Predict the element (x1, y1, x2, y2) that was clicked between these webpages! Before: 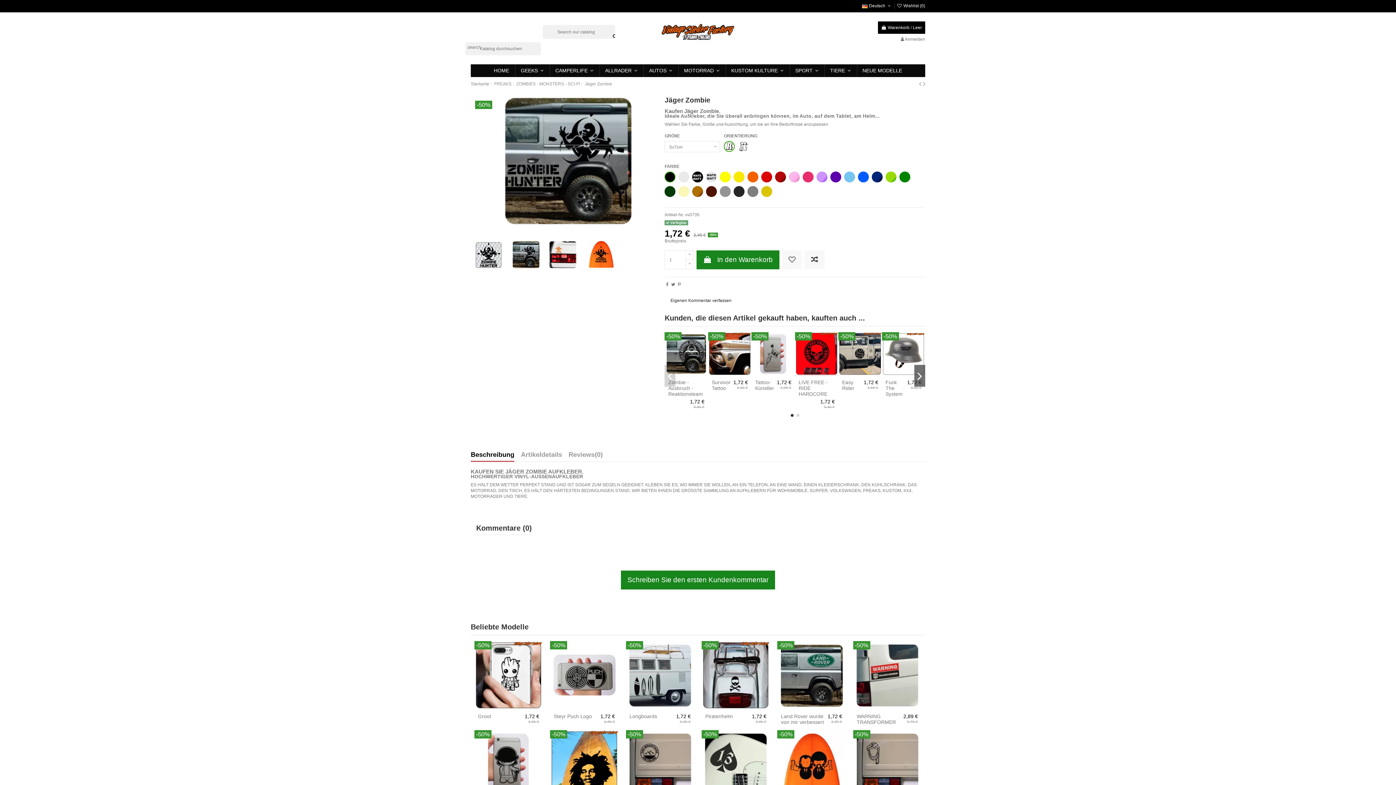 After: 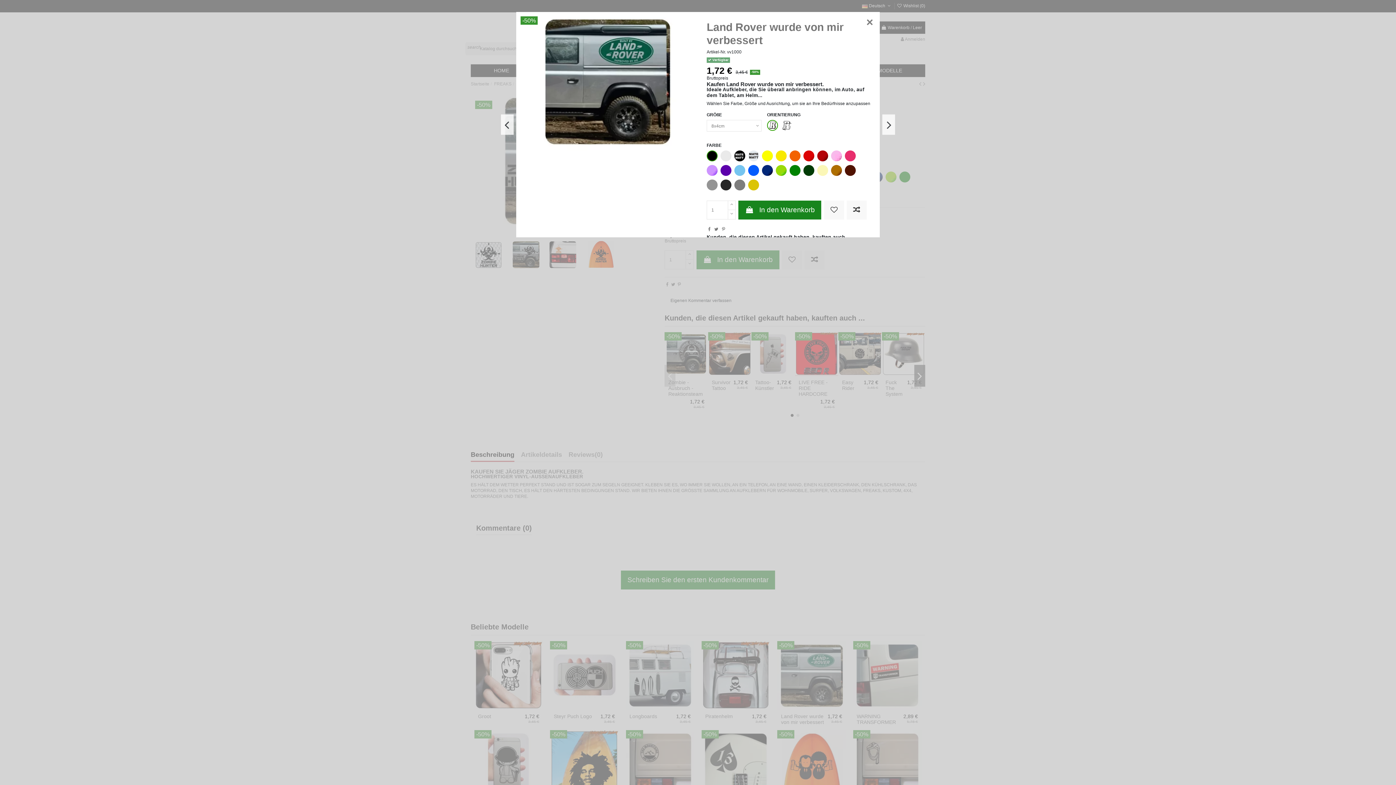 Action: bbox: (816, 703, 824, 712)